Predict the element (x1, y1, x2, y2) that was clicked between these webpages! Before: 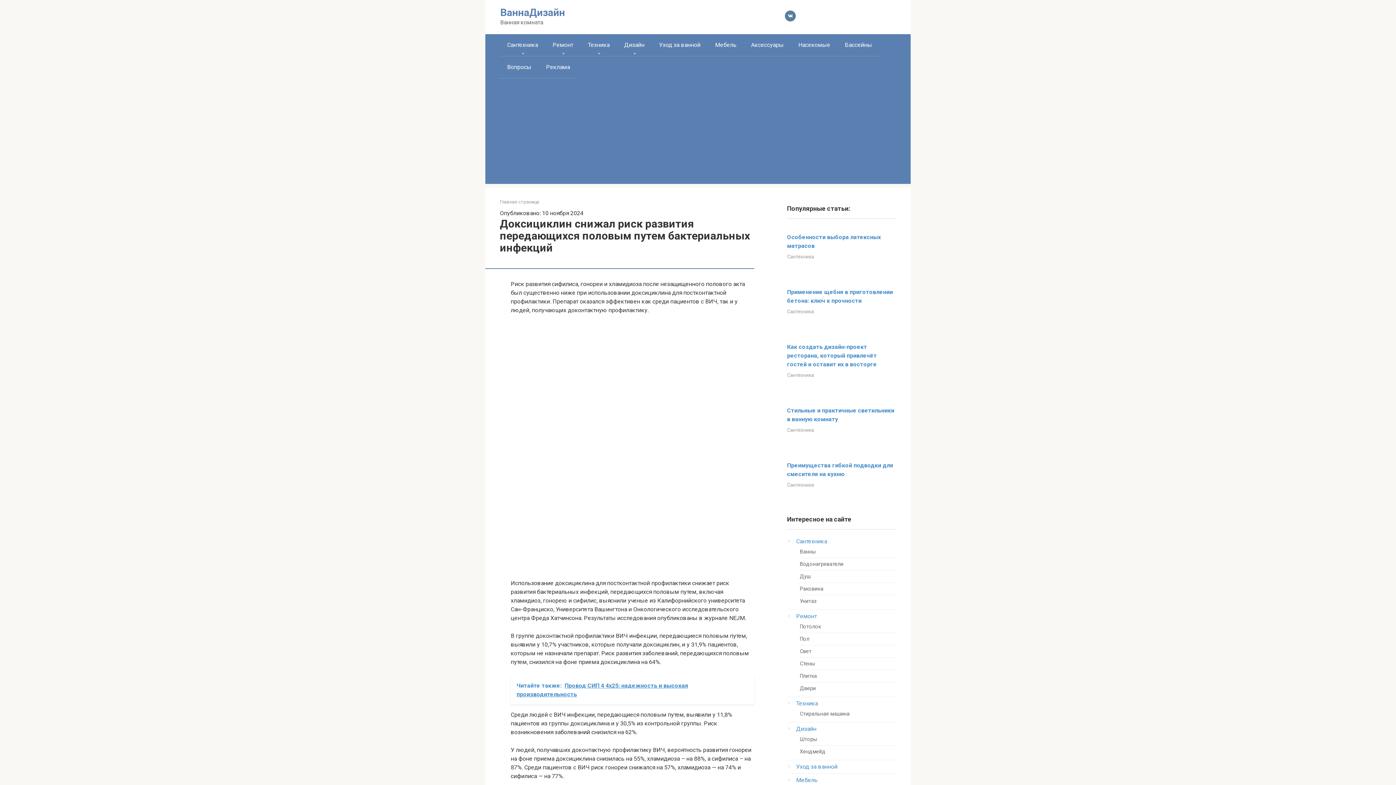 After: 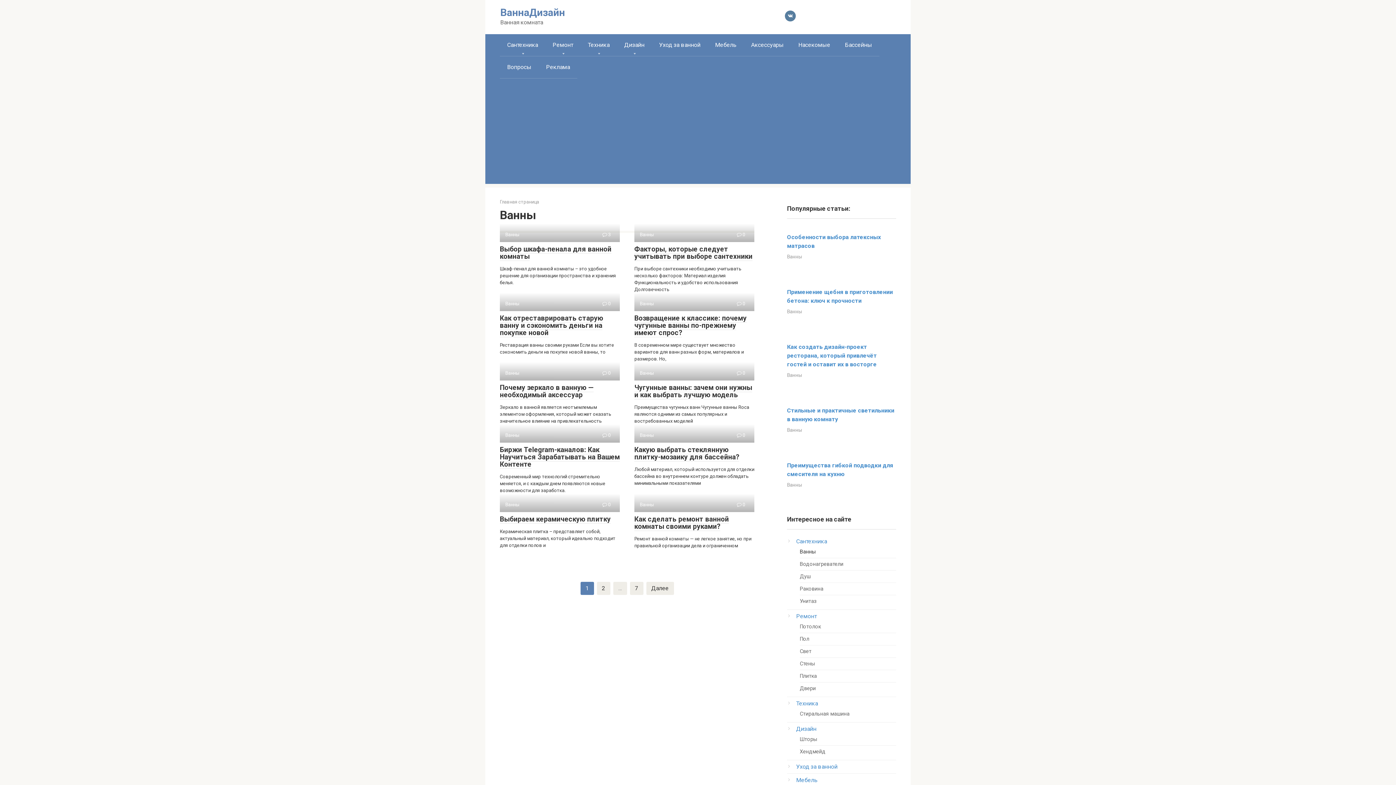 Action: label: Ванны bbox: (800, 549, 815, 555)